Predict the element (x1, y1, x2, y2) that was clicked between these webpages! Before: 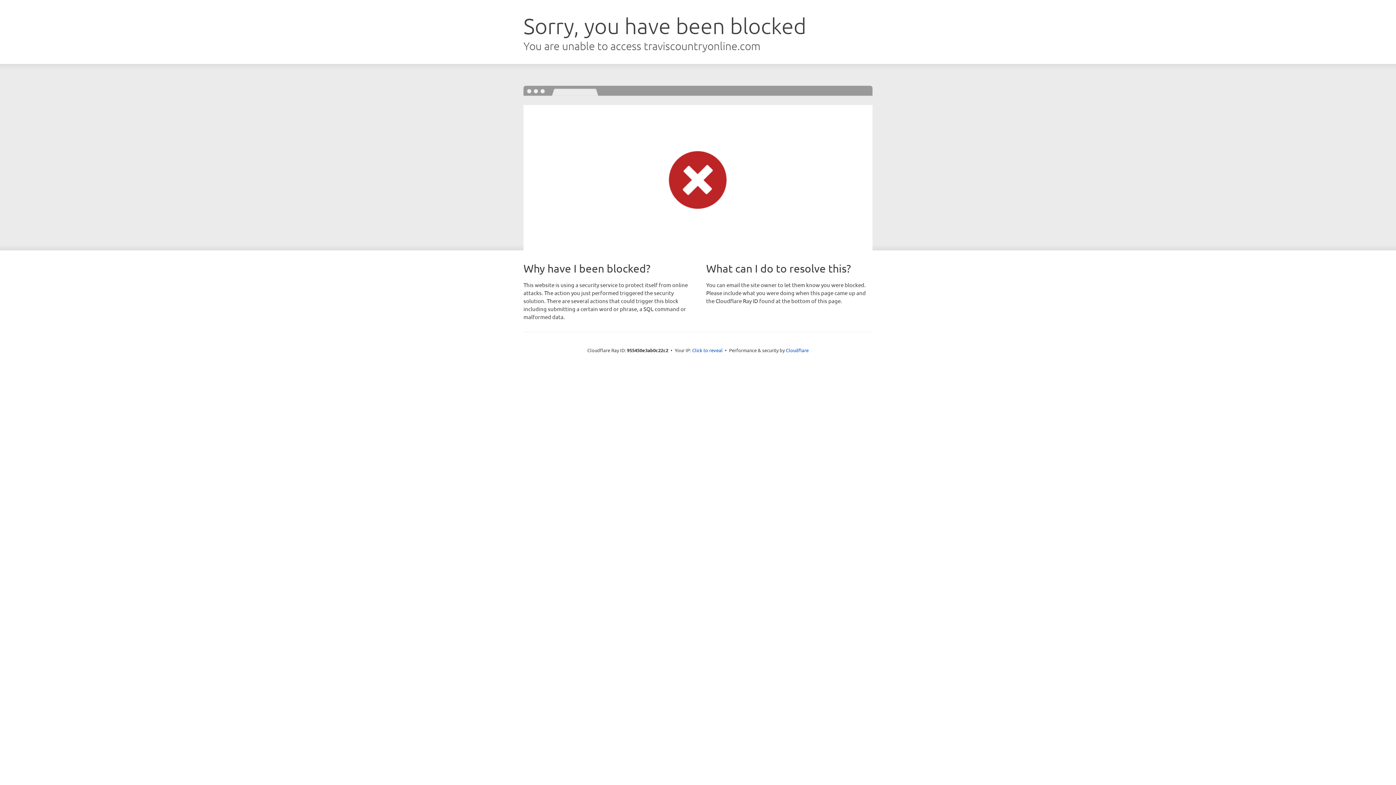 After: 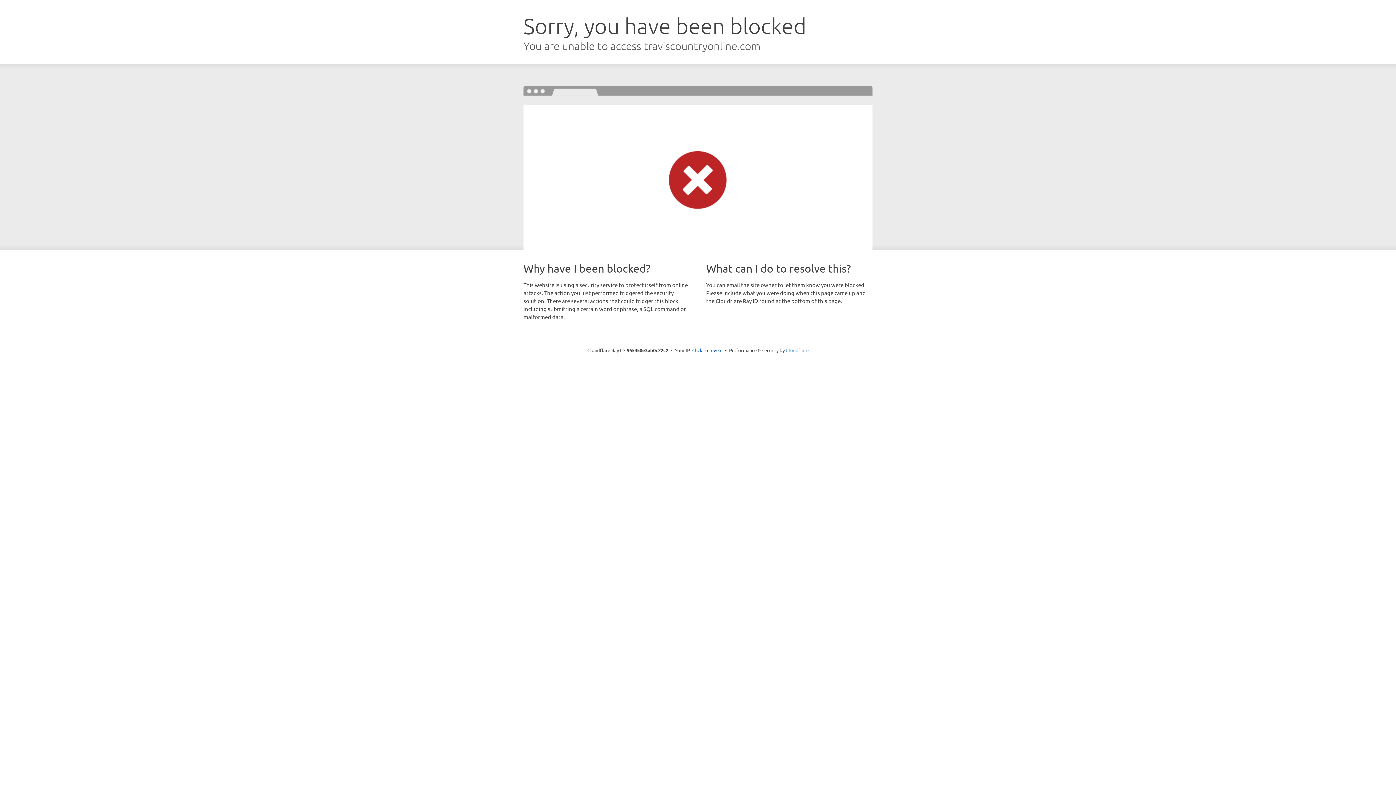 Action: bbox: (786, 347, 808, 353) label: Cloudflare